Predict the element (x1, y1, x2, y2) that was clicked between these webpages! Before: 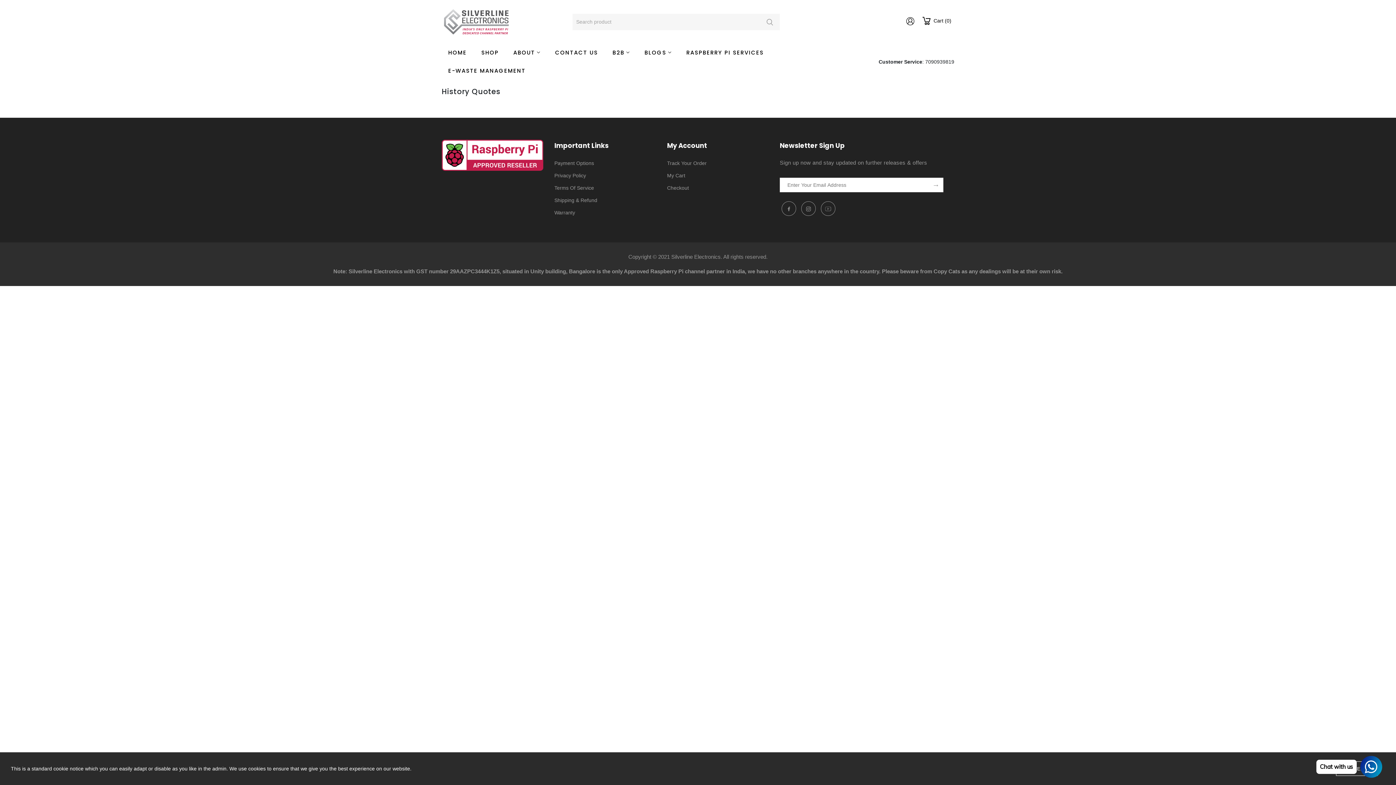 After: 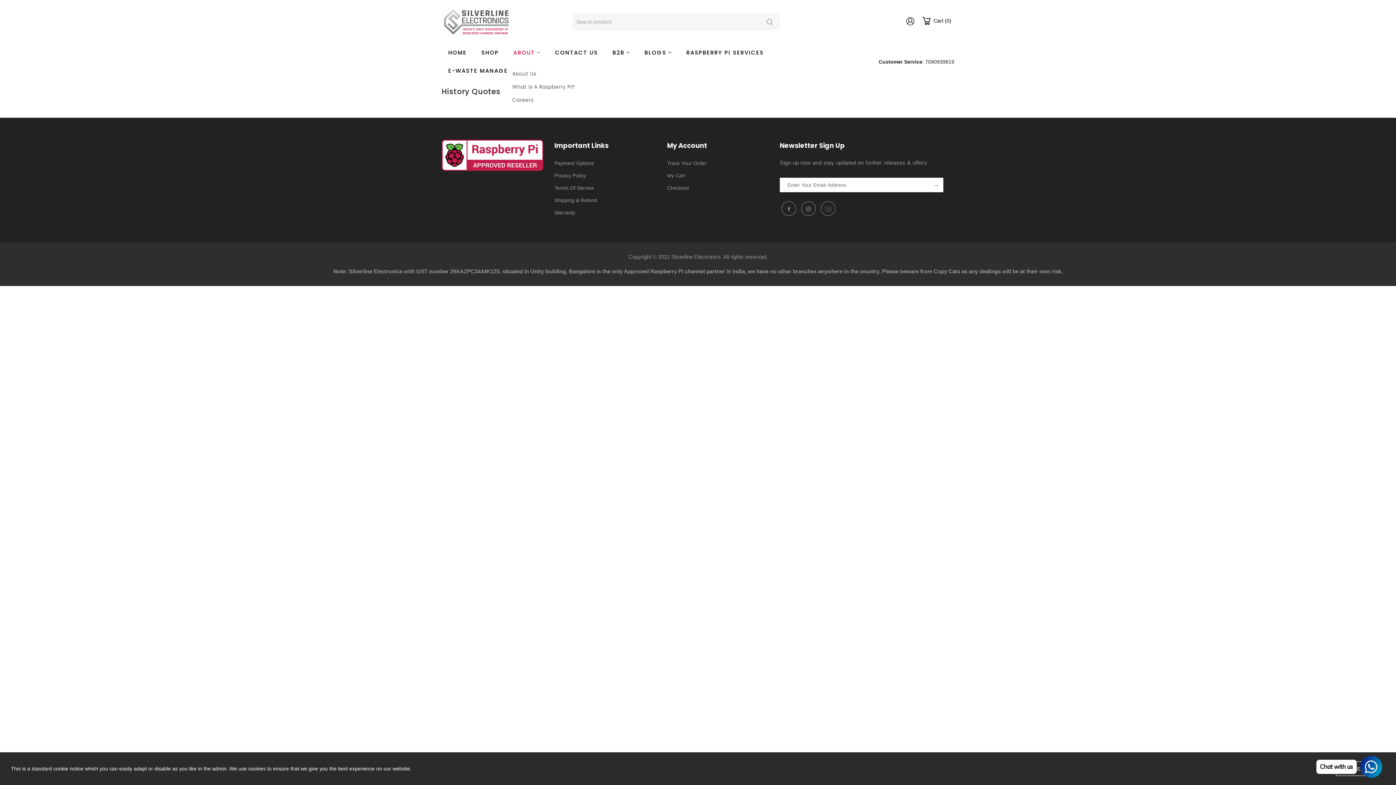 Action: label: ABOUT bbox: (506, 43, 547, 61)